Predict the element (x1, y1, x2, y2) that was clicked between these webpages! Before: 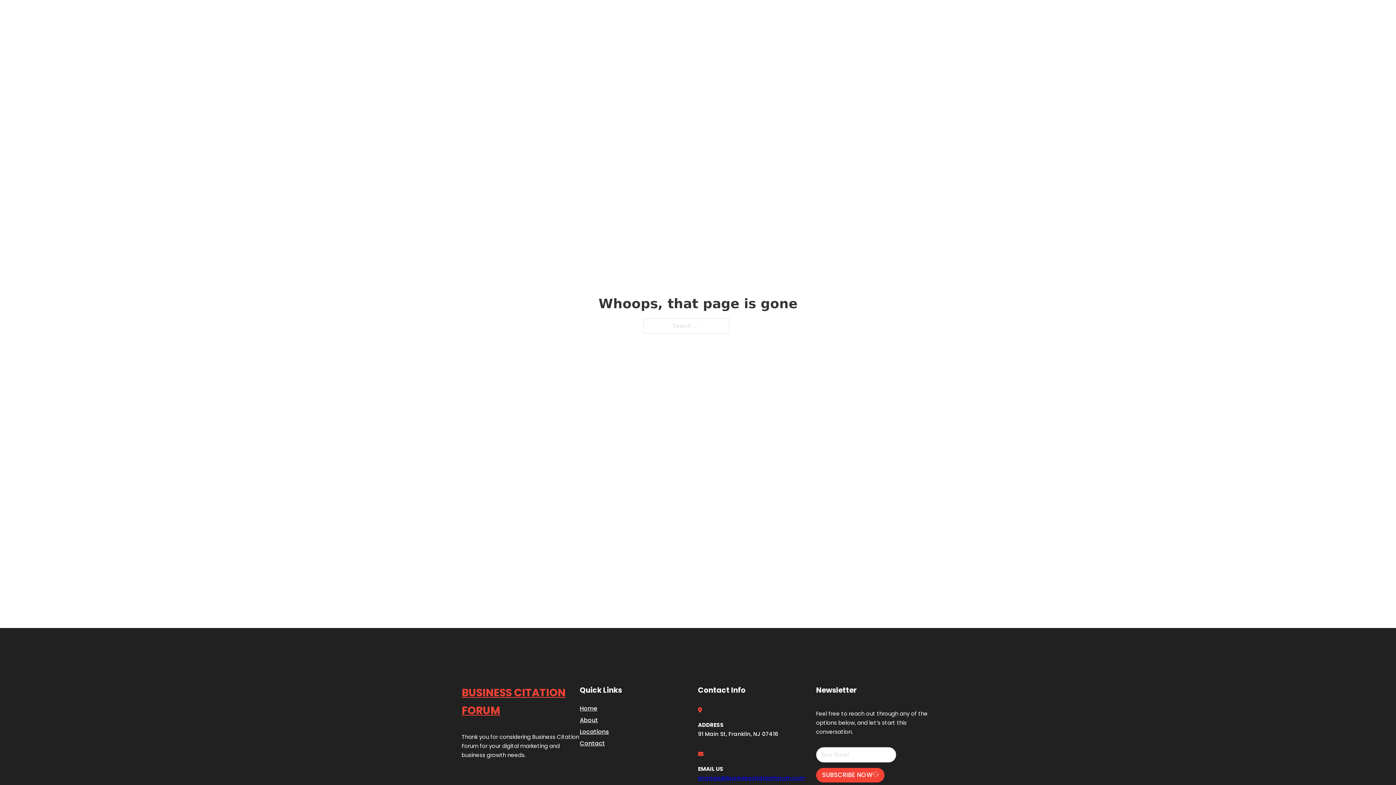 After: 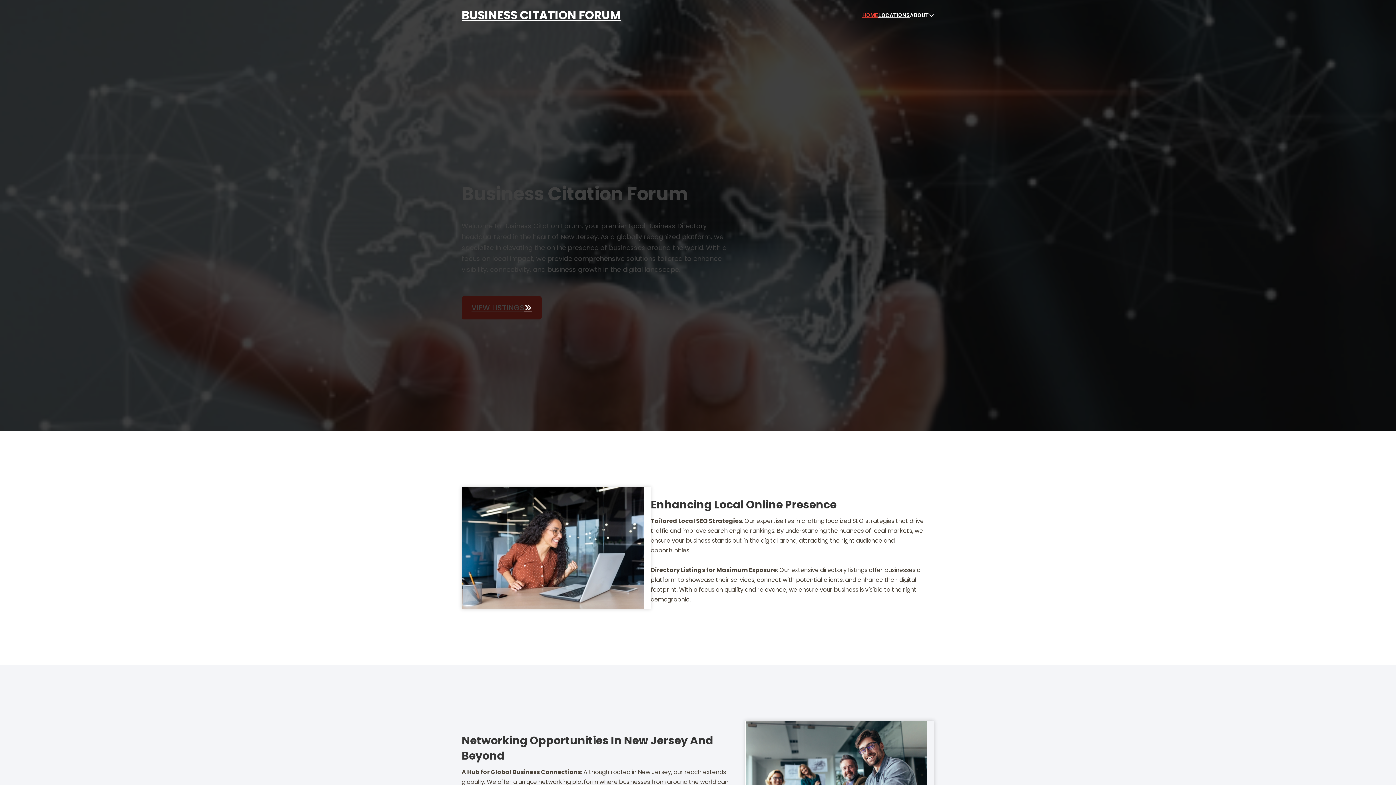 Action: bbox: (461, 684, 580, 719) label: BUSINESS CITATION FORUM